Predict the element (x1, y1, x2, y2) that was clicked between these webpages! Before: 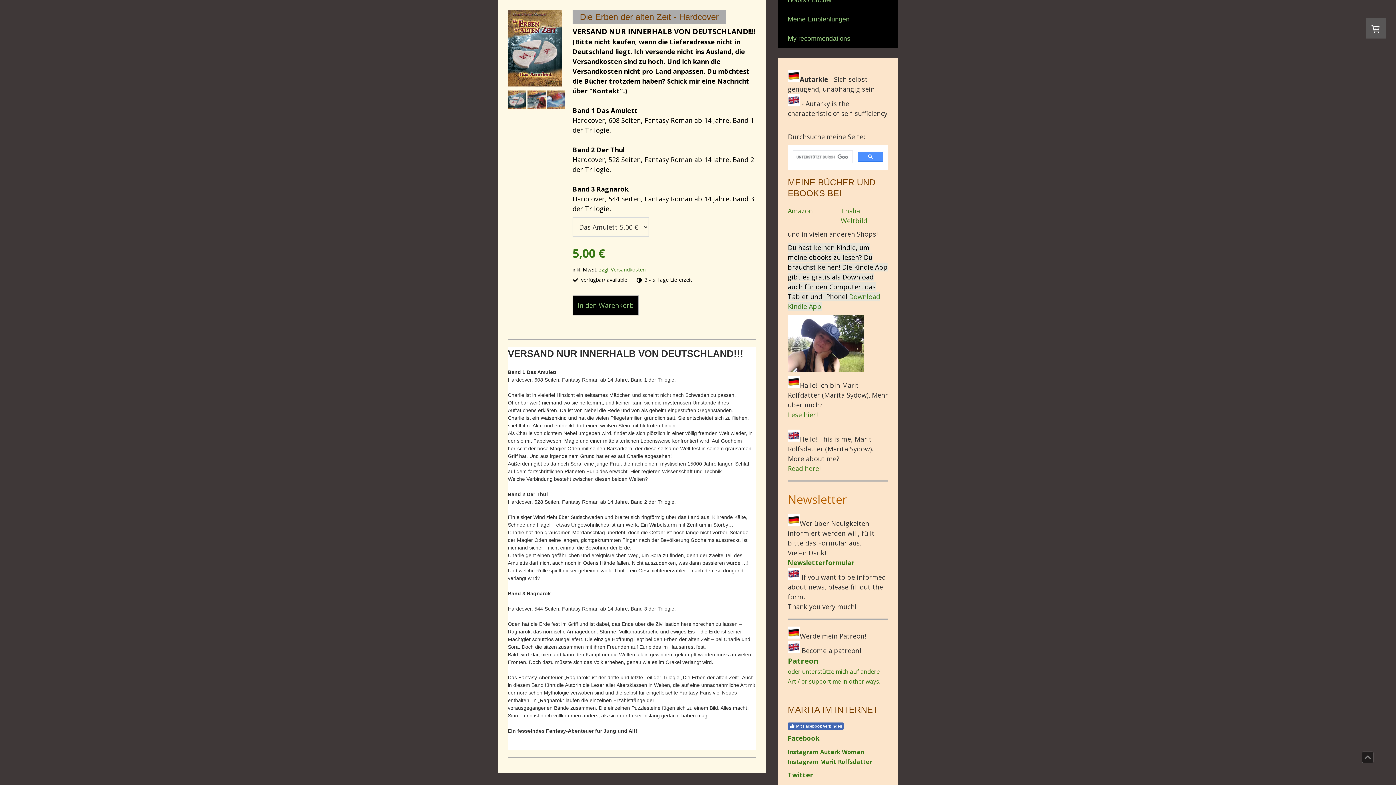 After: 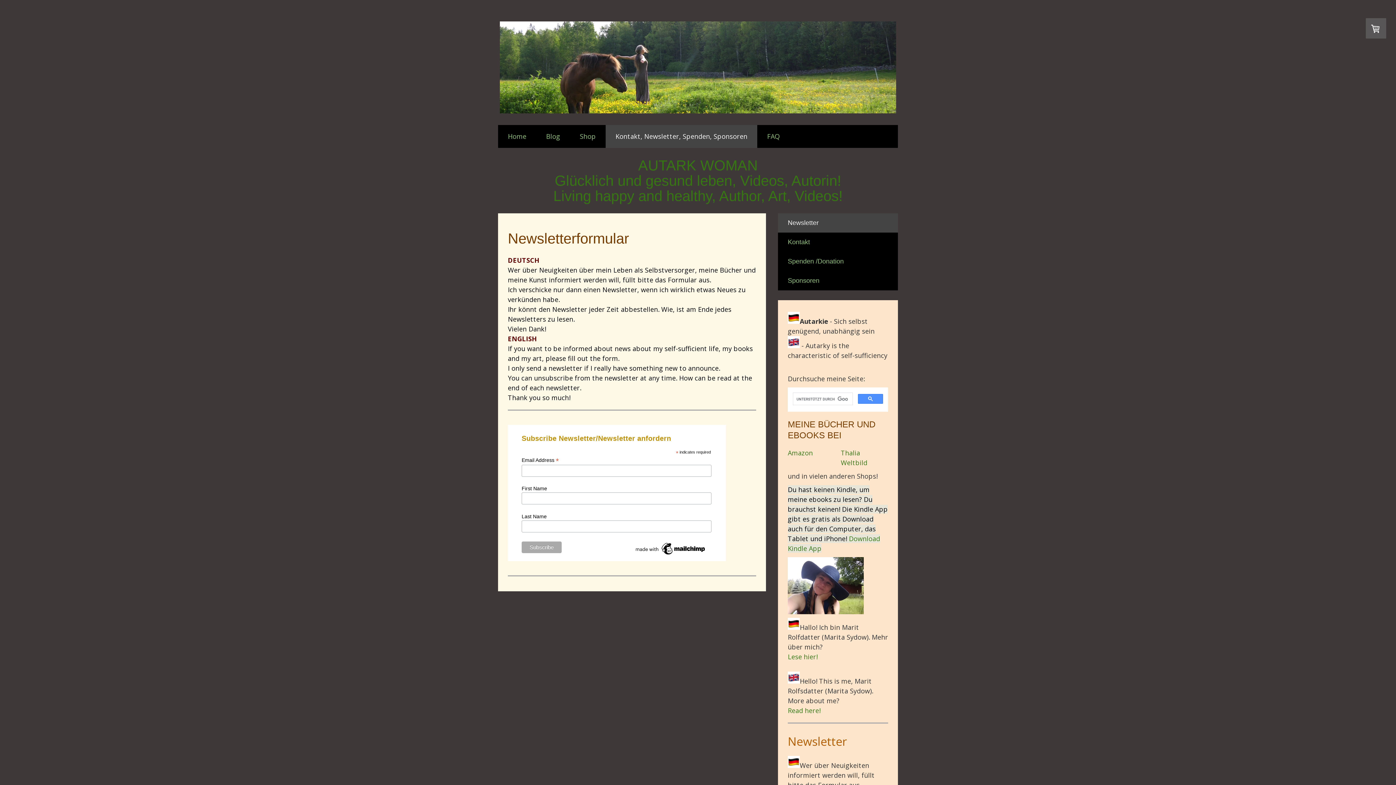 Action: label: Newsletterformular bbox: (788, 558, 854, 567)